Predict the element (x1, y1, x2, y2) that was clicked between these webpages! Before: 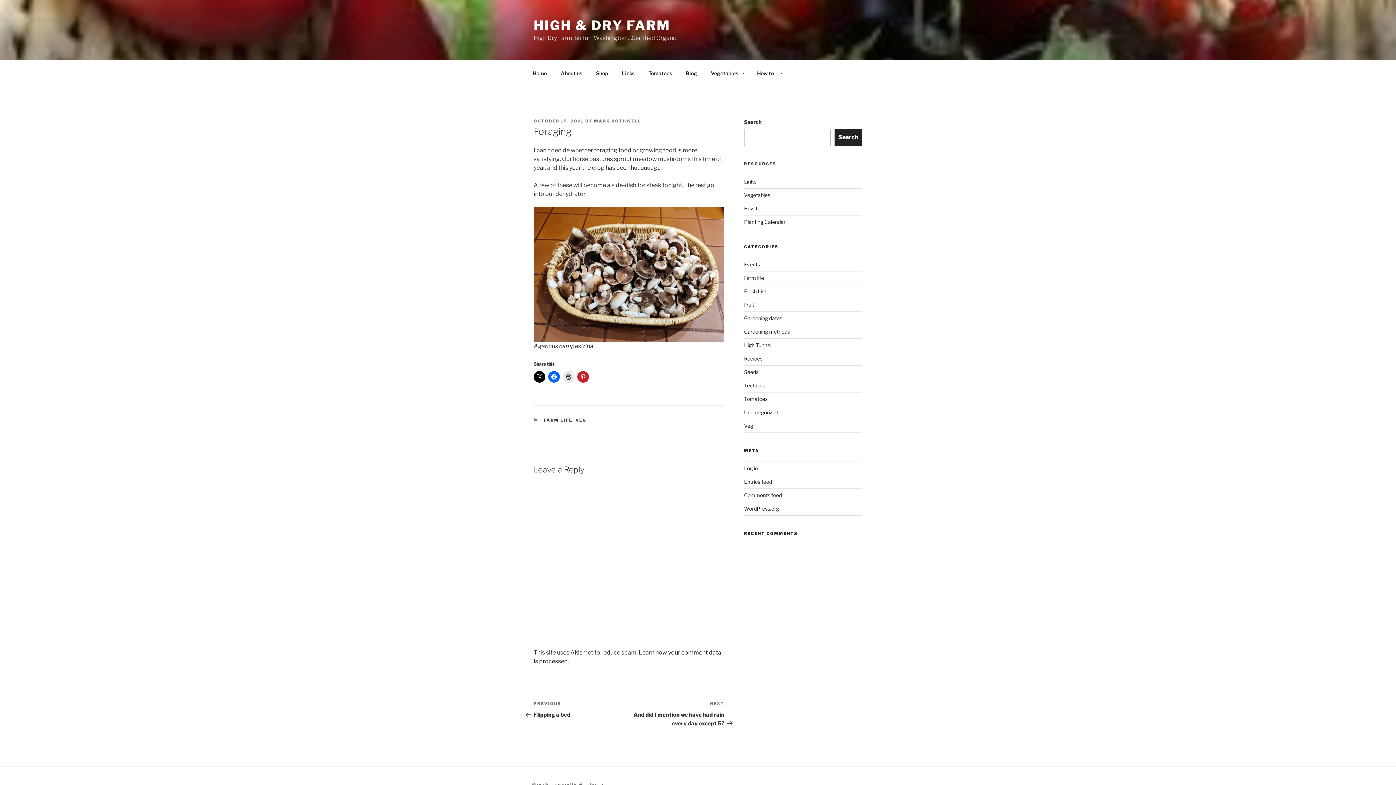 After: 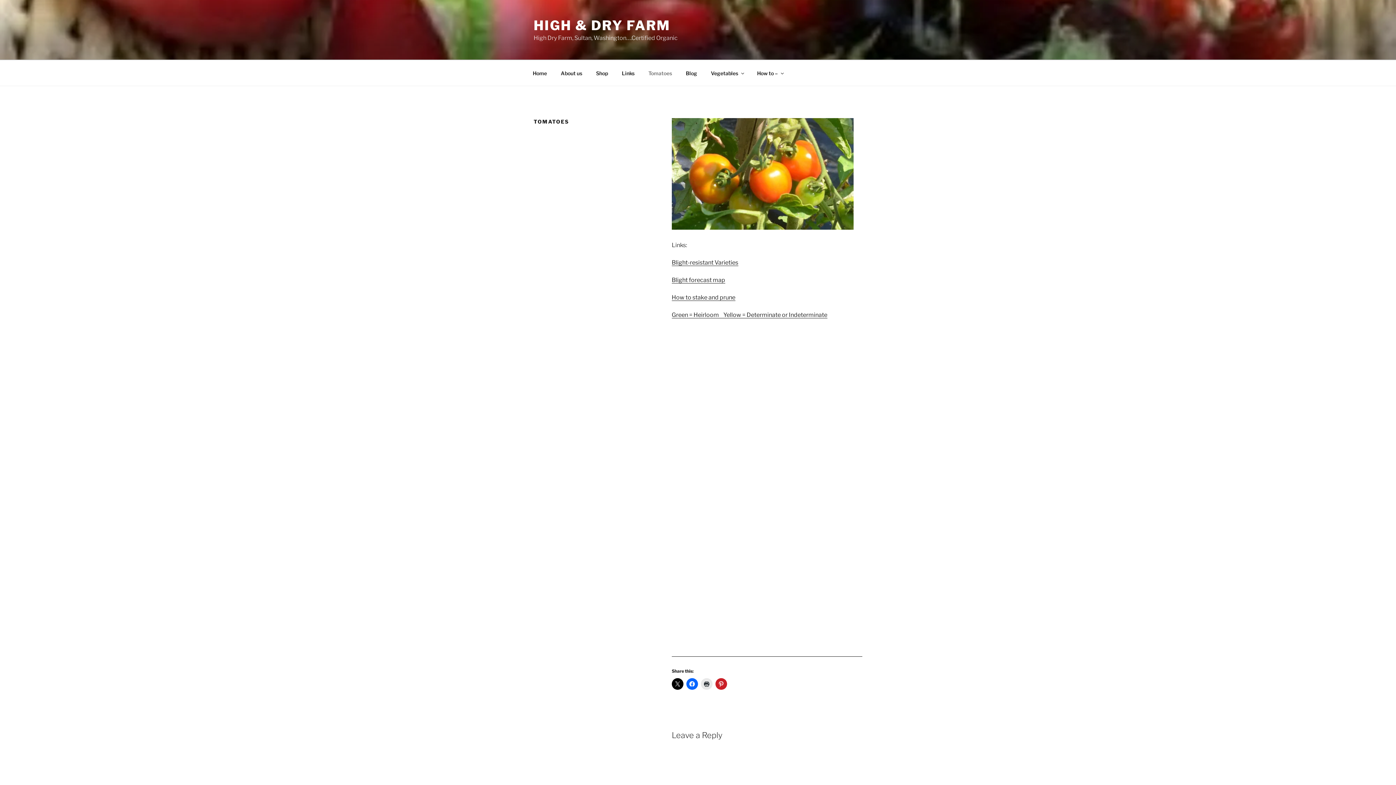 Action: label: Tomatoes bbox: (642, 64, 678, 82)